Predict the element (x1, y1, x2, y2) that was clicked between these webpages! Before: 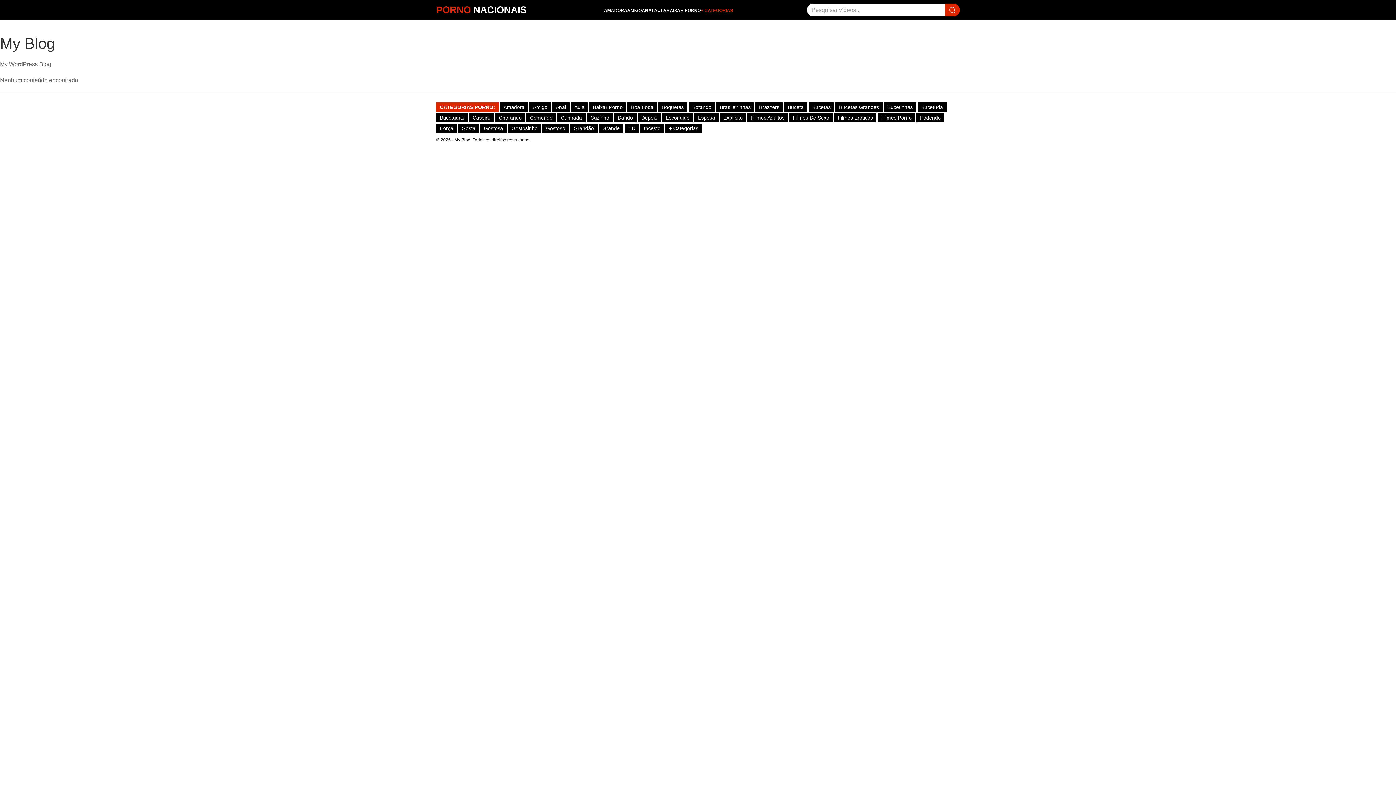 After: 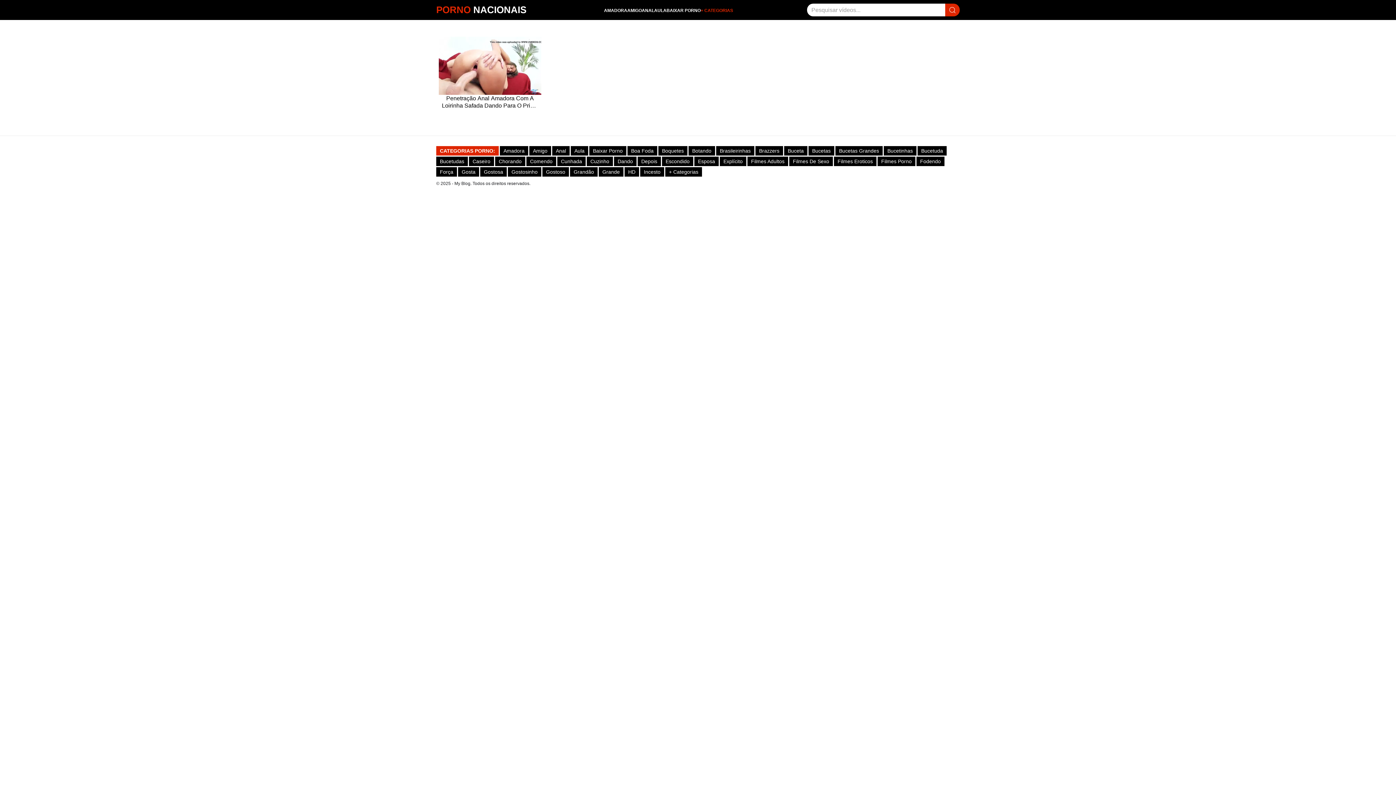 Action: label: ANAL bbox: (642, 7, 654, 12)